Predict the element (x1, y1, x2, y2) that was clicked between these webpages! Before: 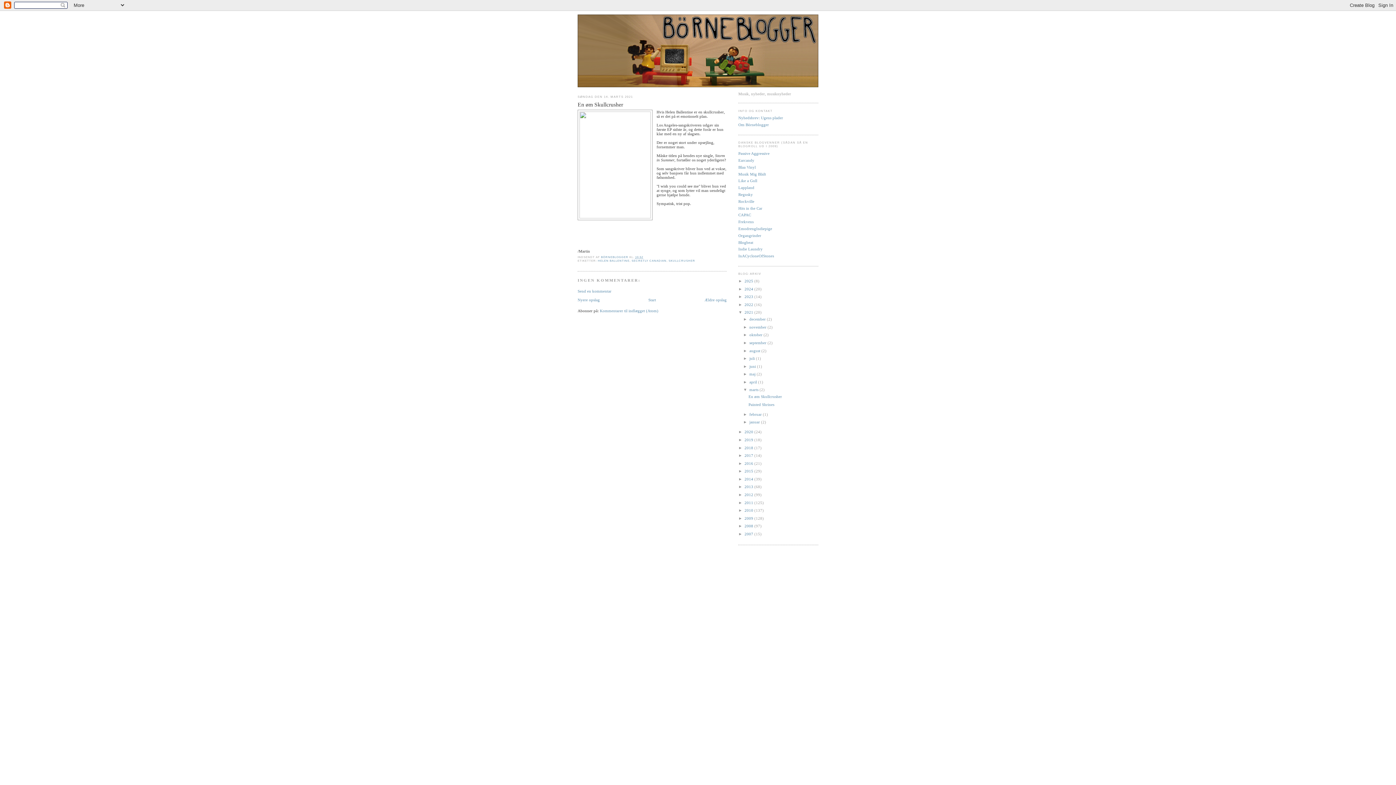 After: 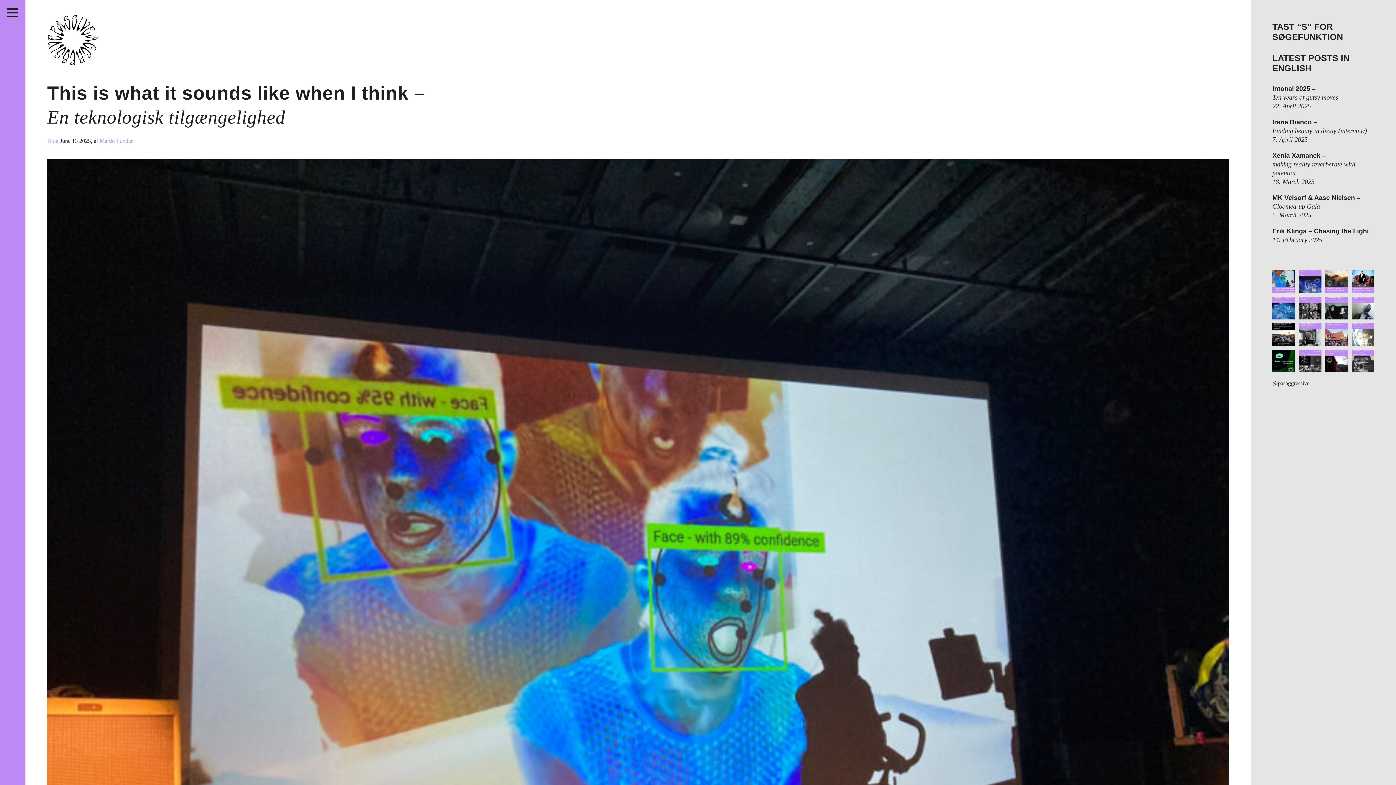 Action: label: Passive Aggressive bbox: (738, 151, 769, 155)